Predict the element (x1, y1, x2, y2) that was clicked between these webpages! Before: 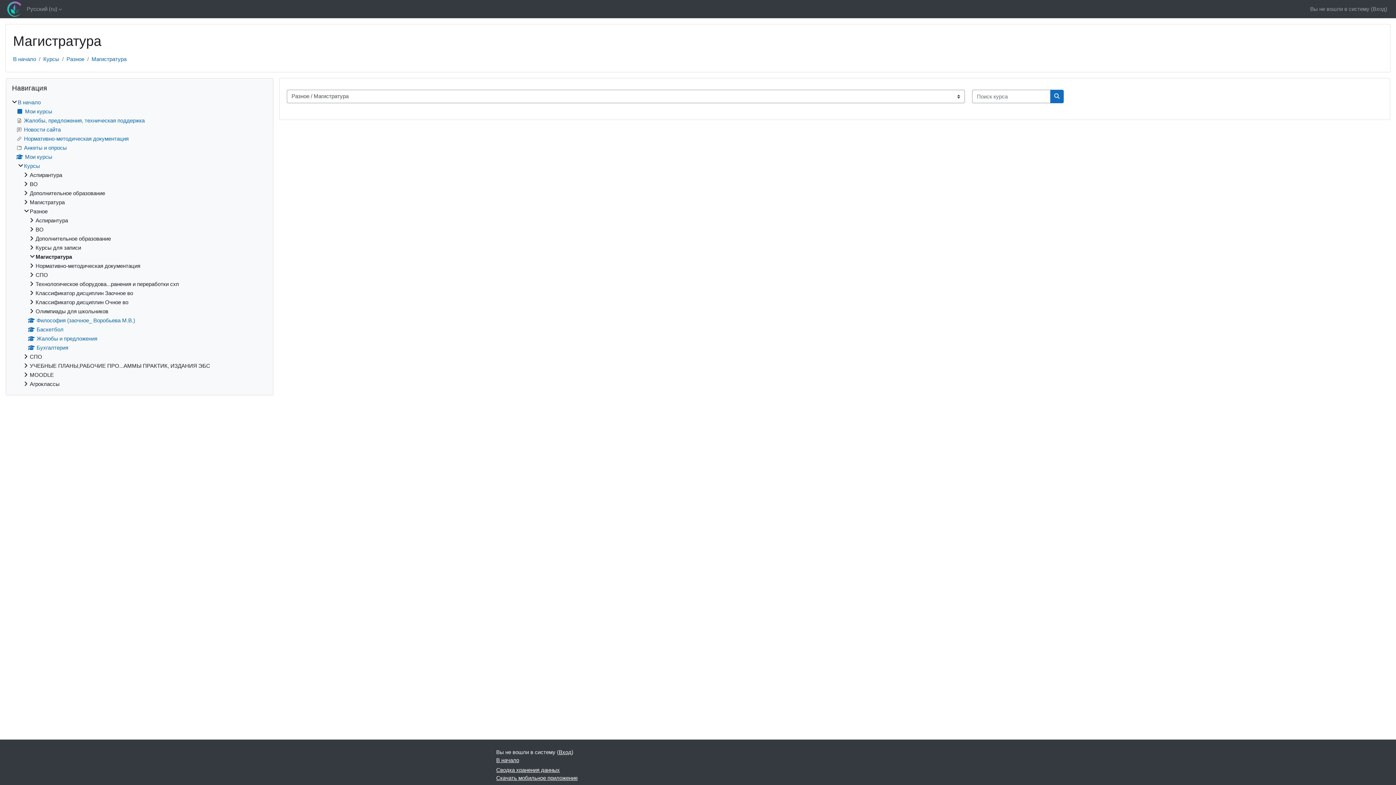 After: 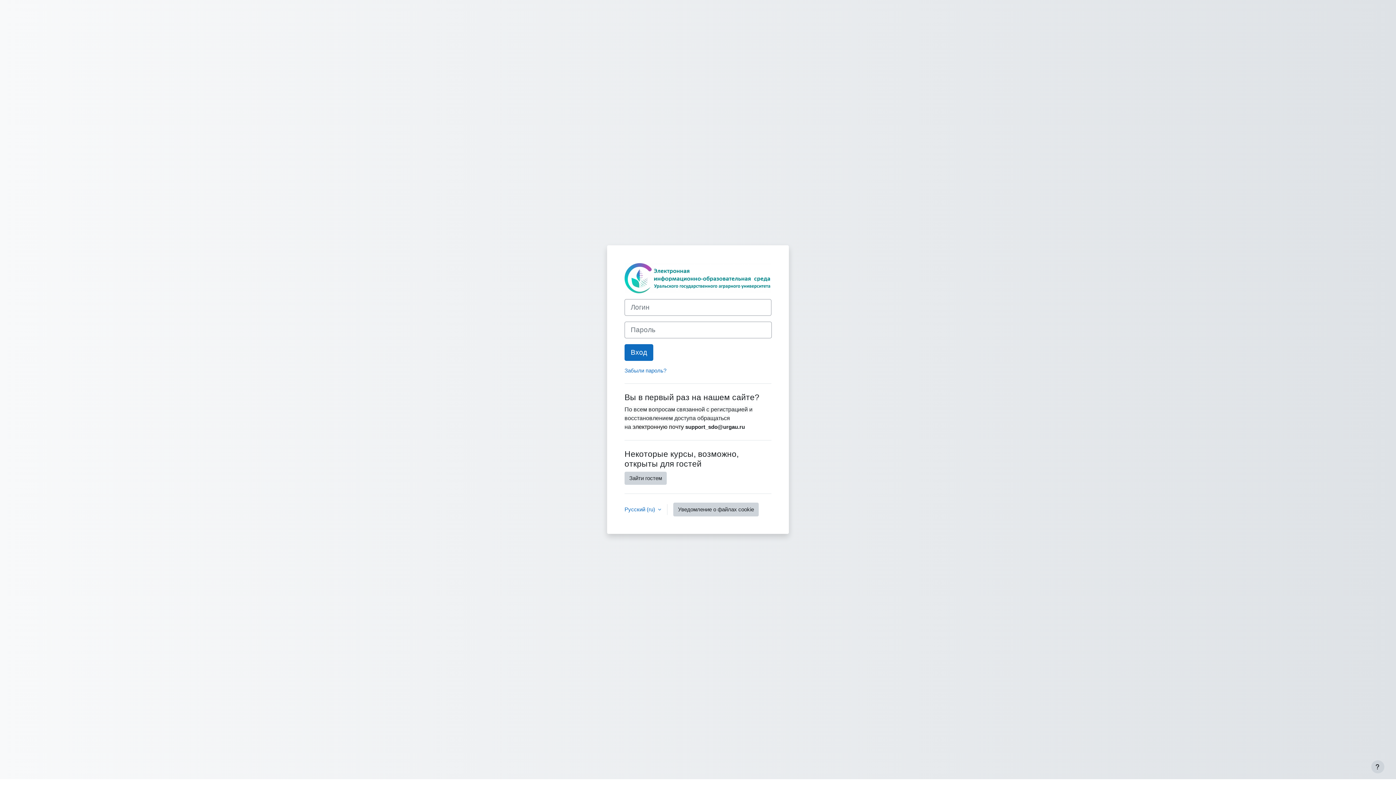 Action: bbox: (28, 344, 68, 350) label: Бухгалтерия